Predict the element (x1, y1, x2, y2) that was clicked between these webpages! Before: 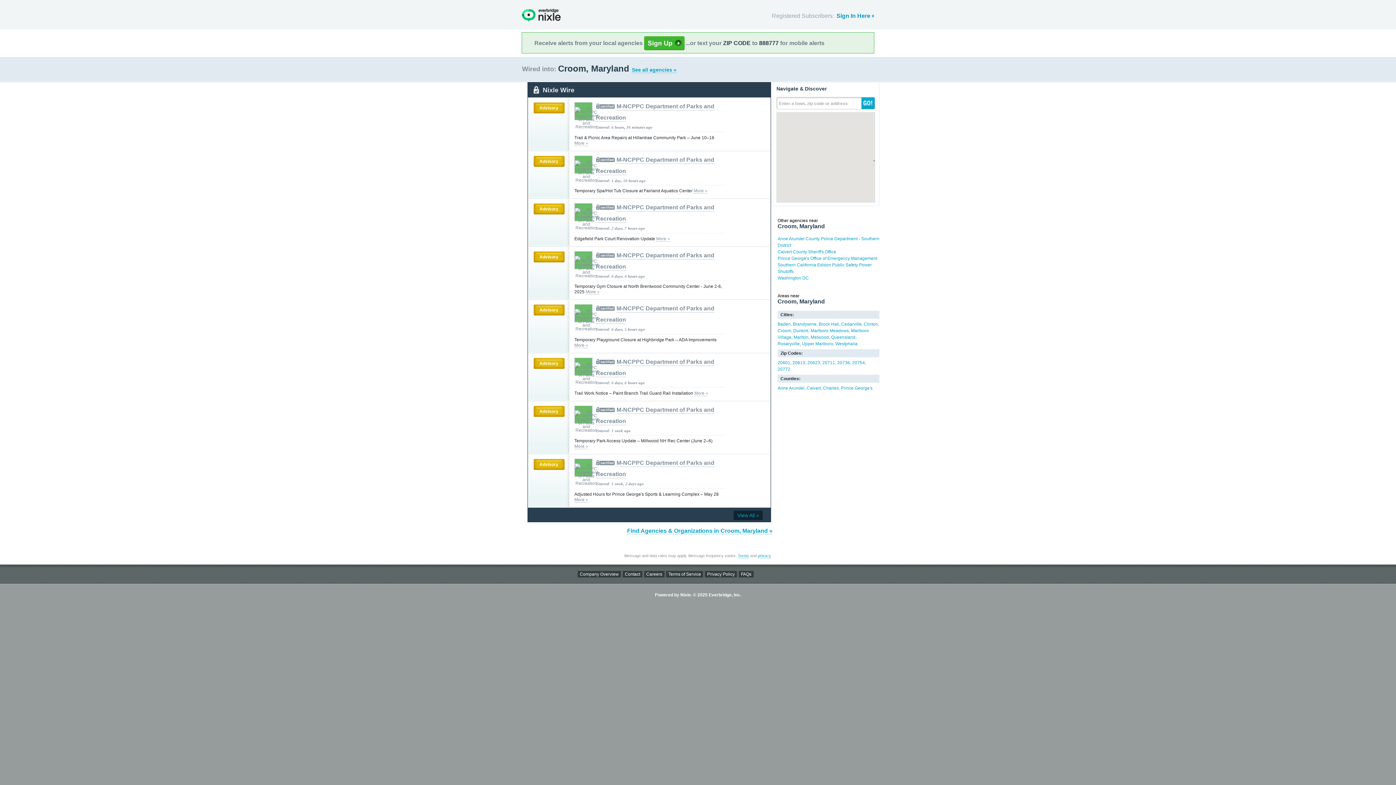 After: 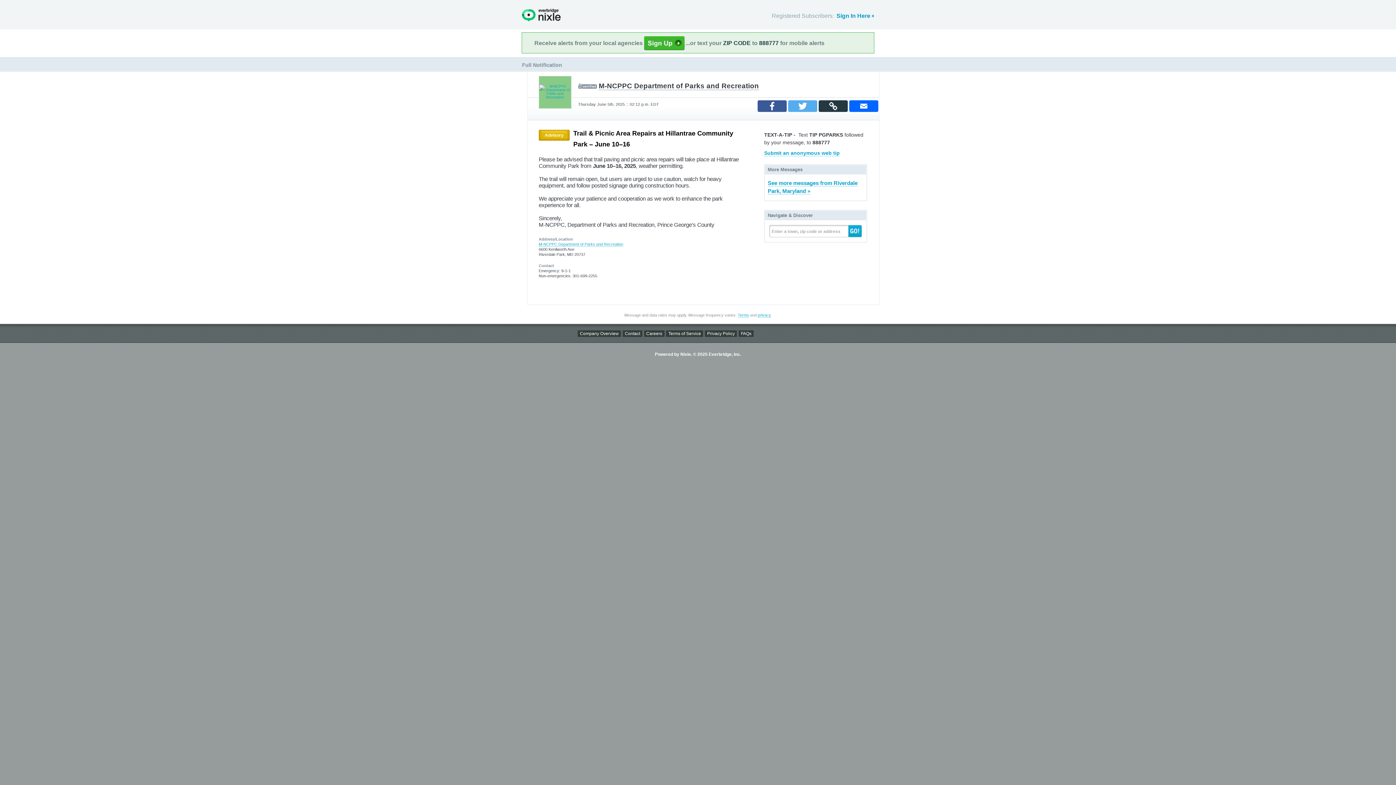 Action: bbox: (574, 140, 588, 146) label: More »